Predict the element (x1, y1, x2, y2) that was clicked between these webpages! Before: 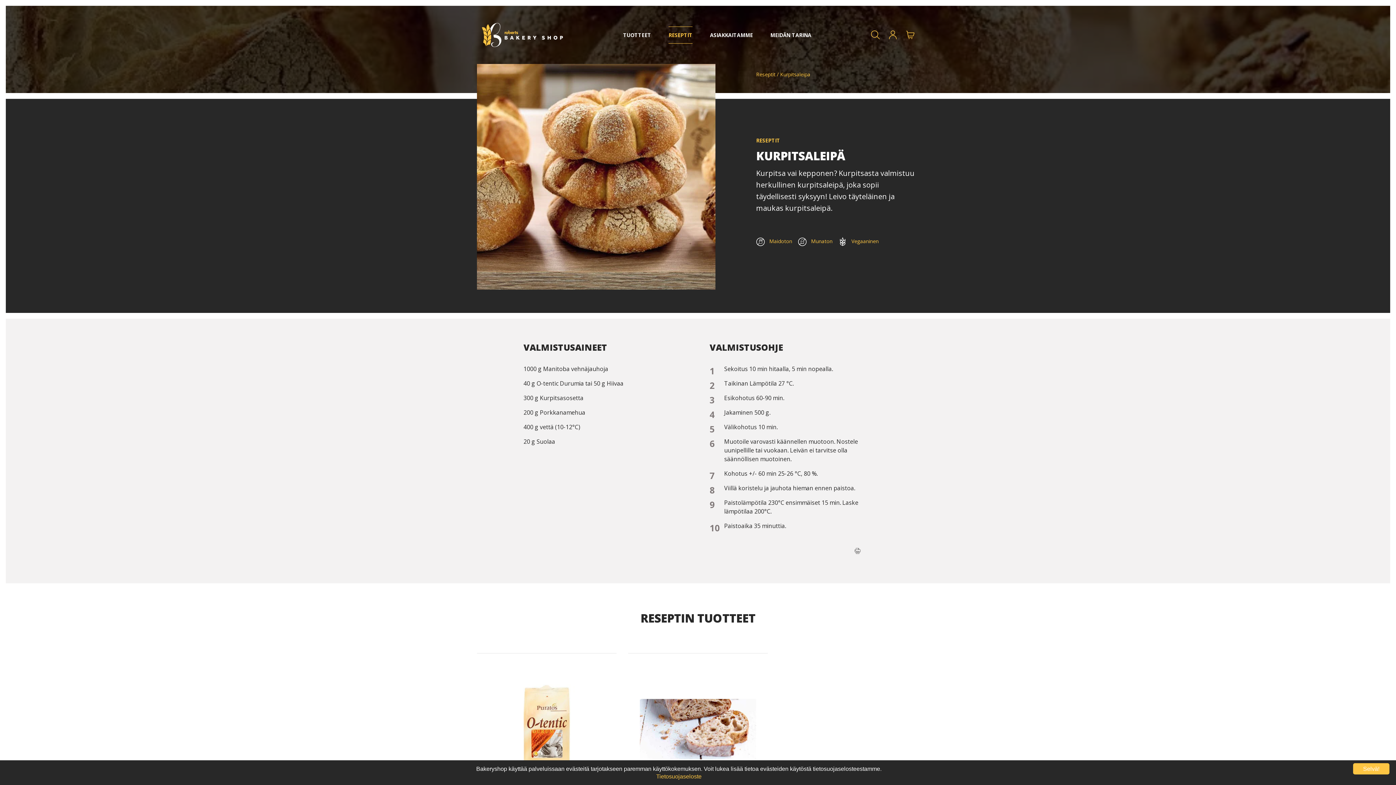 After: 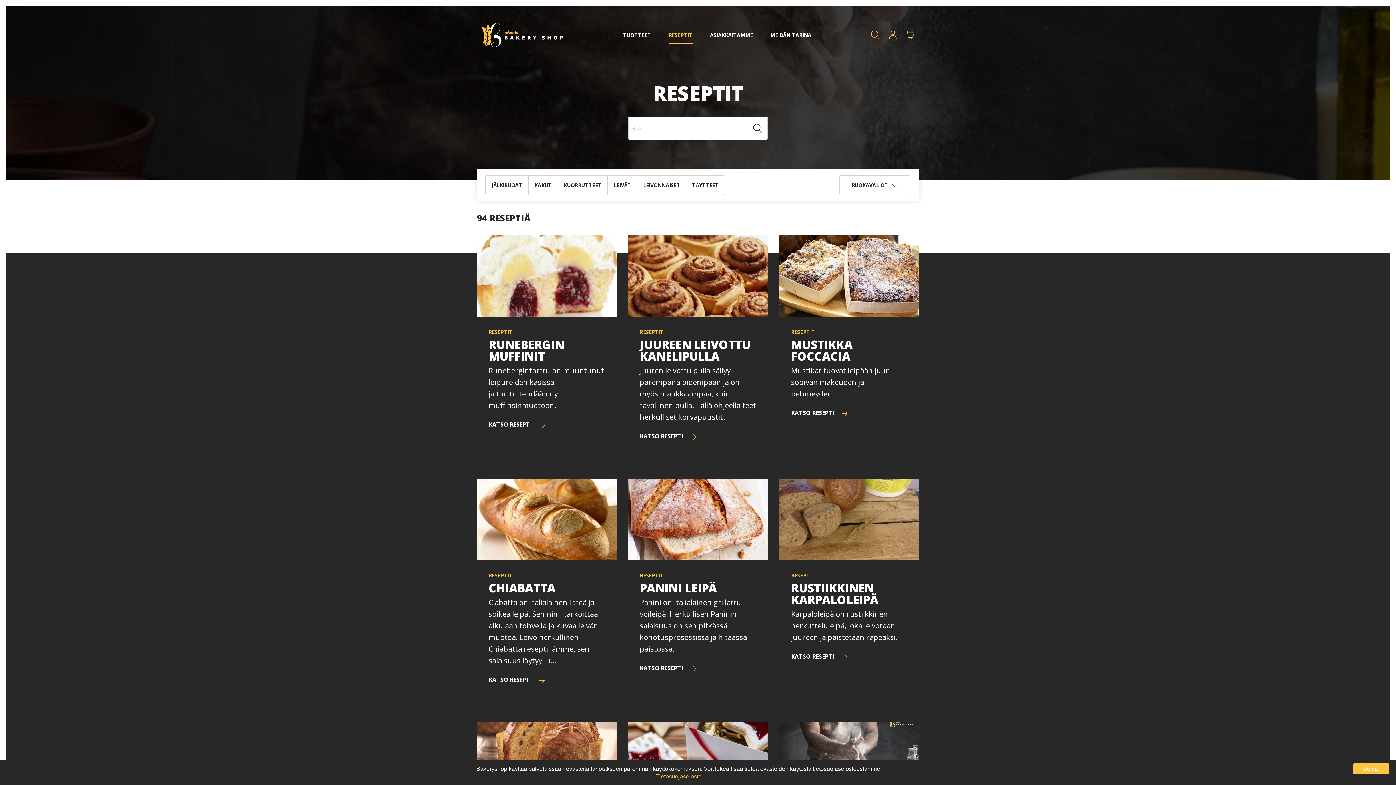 Action: label: Lue lisää artikkeleita bbox: (756, 70, 775, 78)